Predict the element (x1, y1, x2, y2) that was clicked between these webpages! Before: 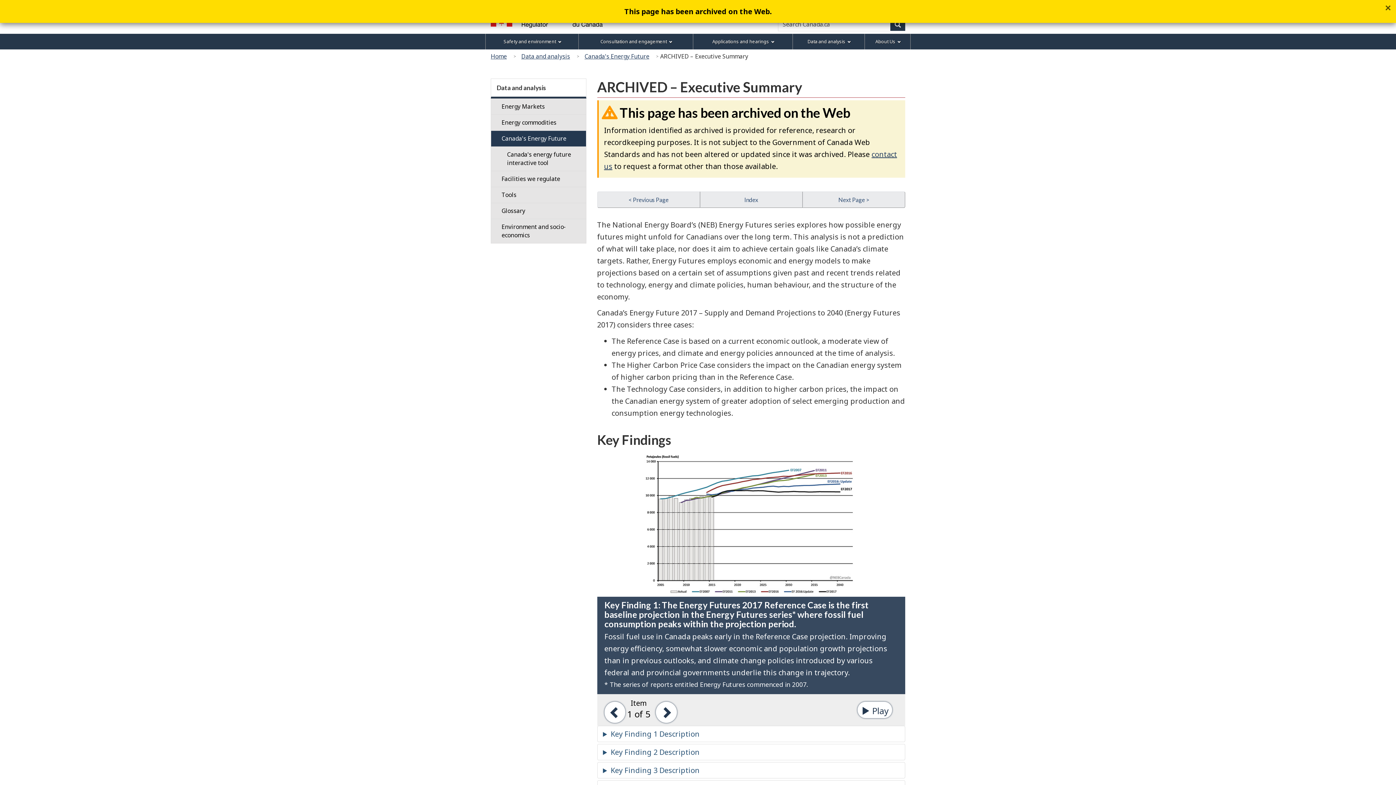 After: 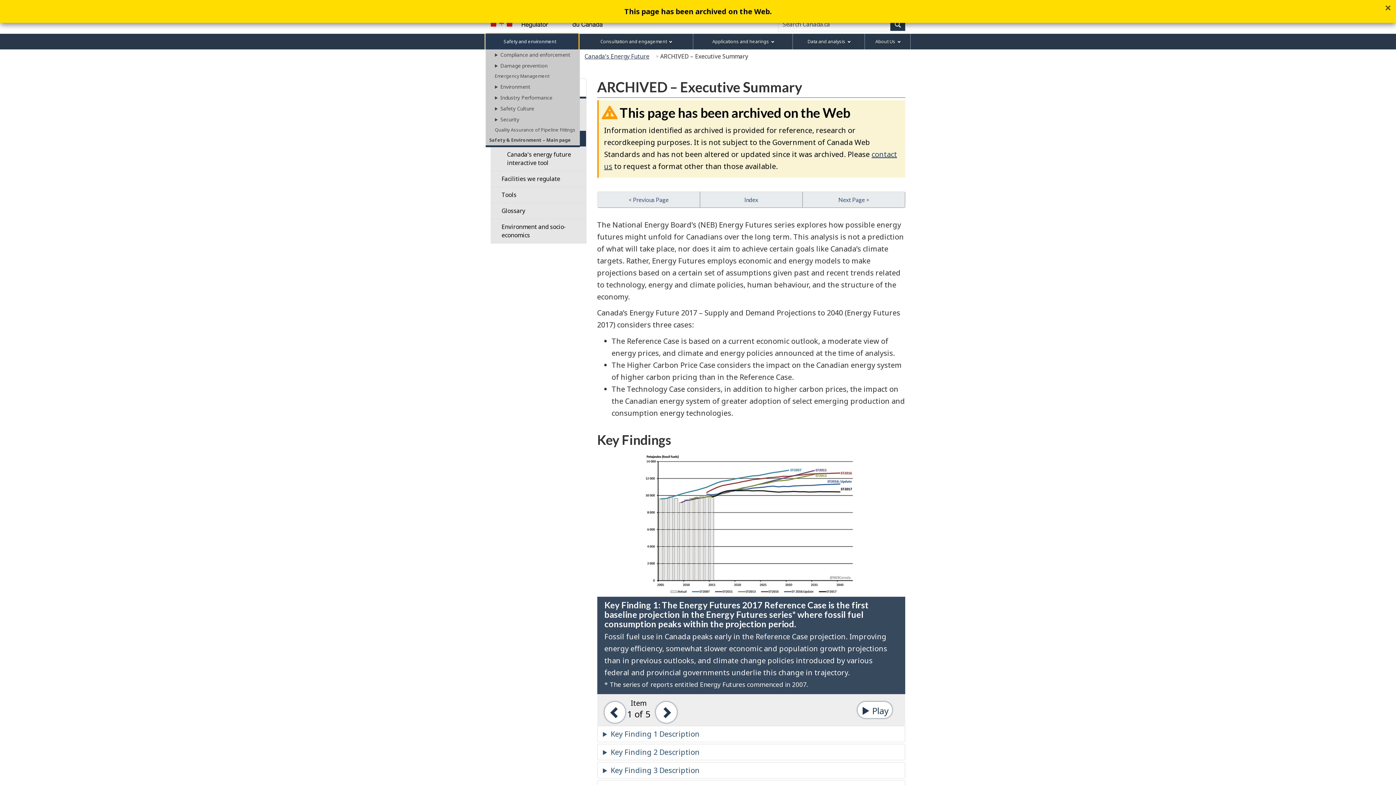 Action: label: Safety and environment bbox: (485, 33, 578, 49)